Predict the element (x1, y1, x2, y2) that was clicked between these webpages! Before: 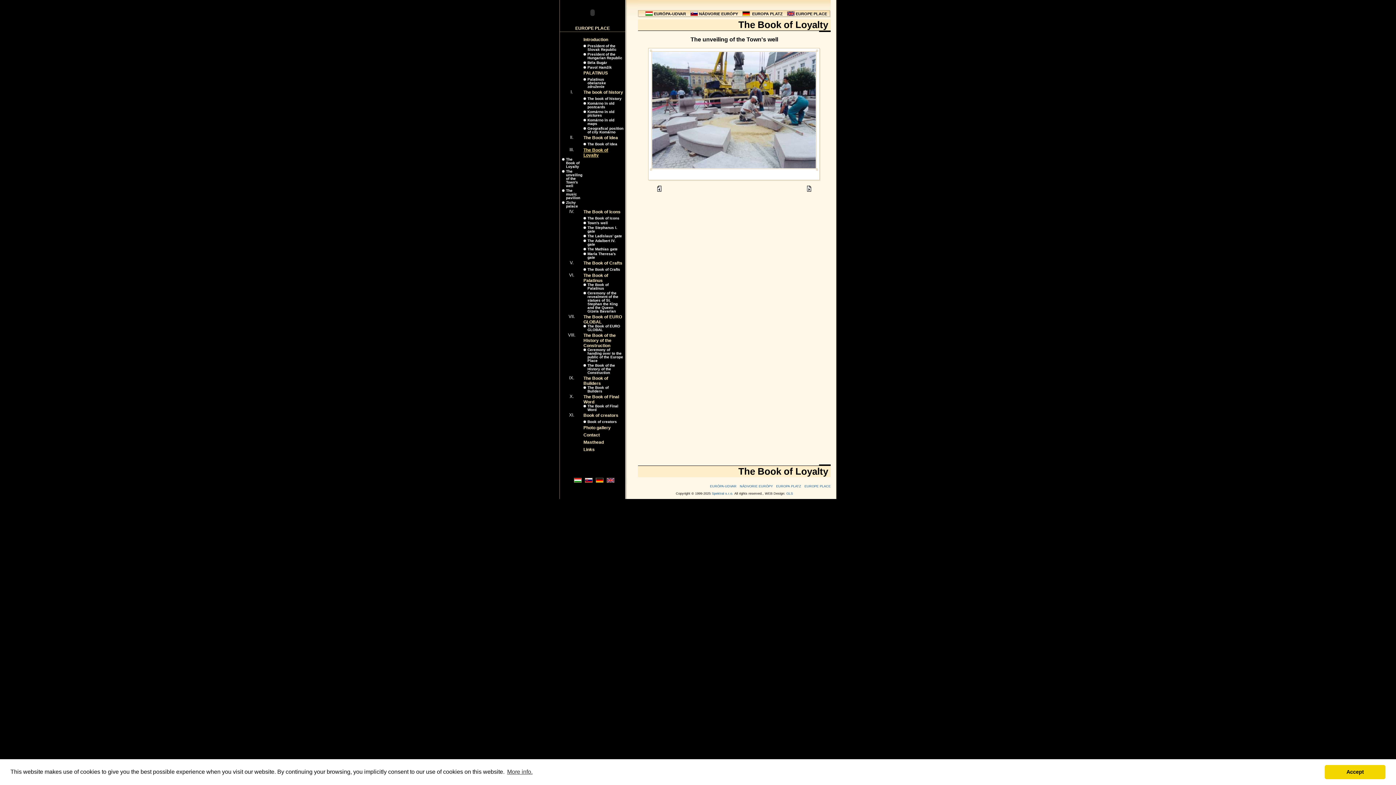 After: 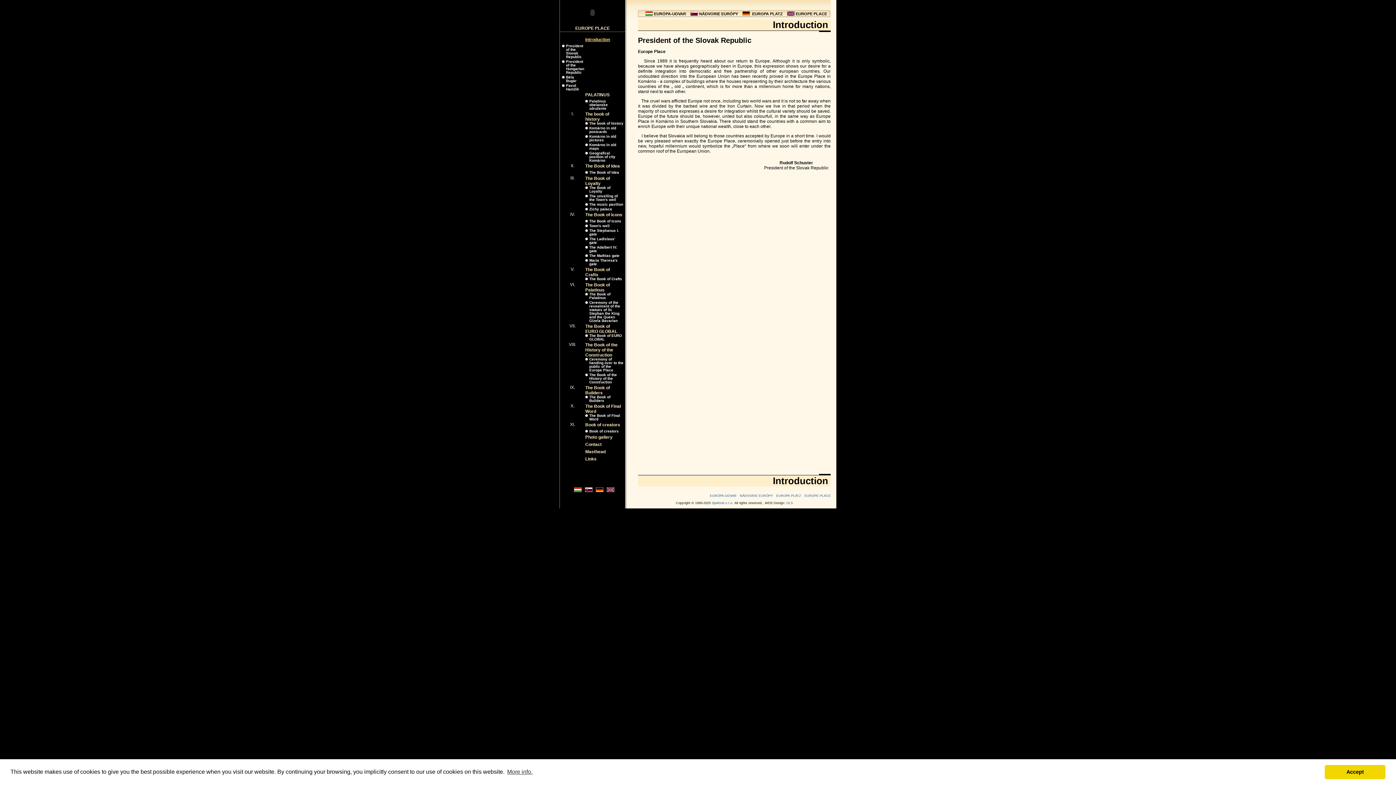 Action: label: President of the Slovak Republic bbox: (587, 44, 616, 51)